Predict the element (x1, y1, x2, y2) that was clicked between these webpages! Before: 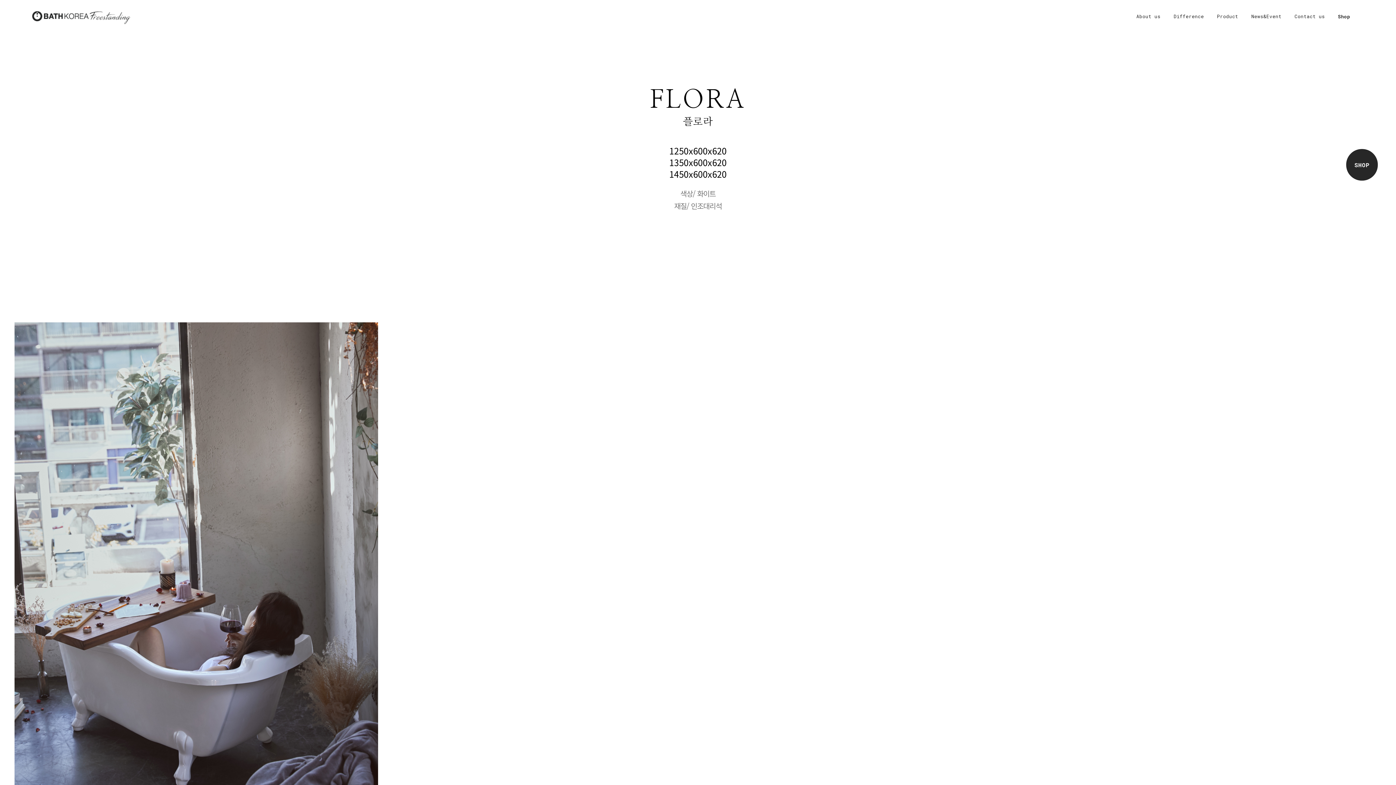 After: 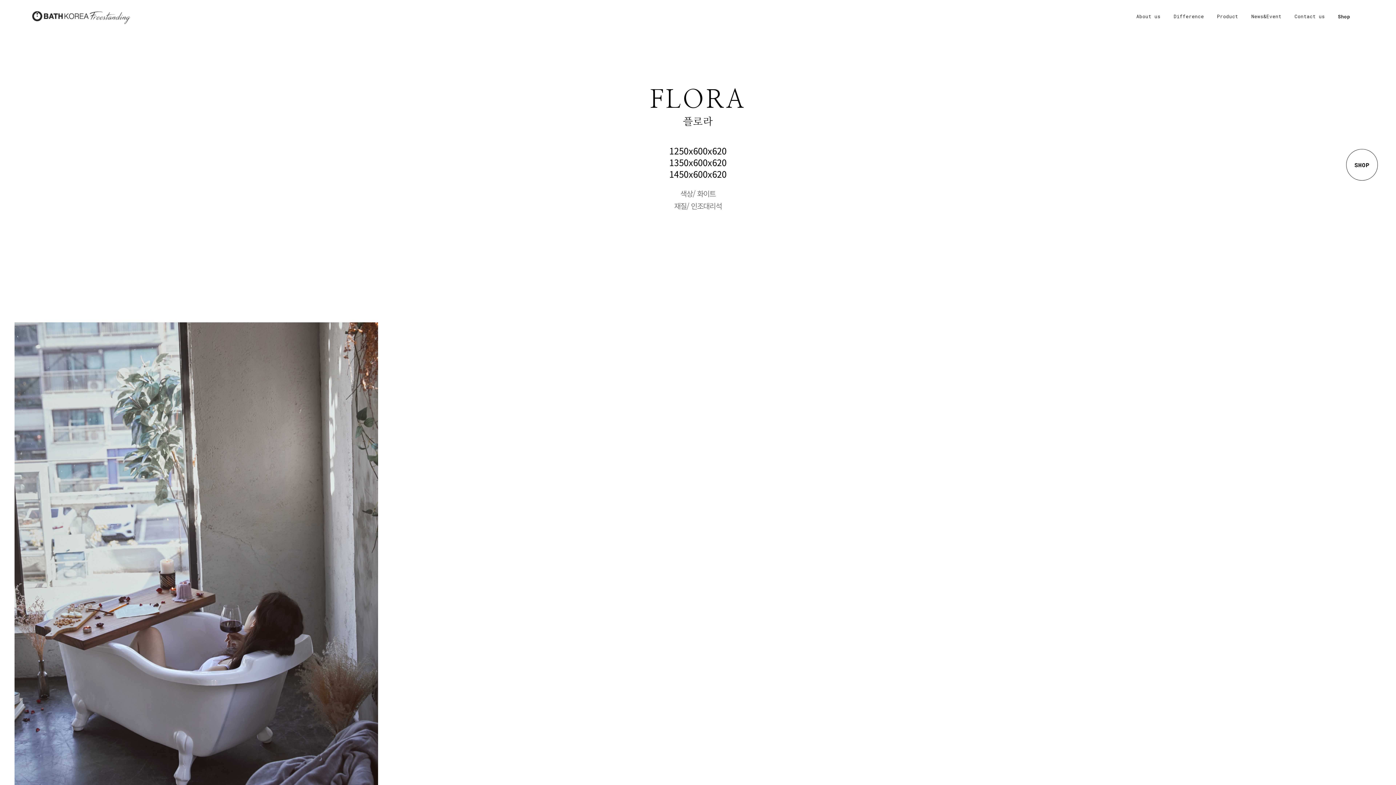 Action: bbox: (1346, 149, 1378, 180) label: SHOP